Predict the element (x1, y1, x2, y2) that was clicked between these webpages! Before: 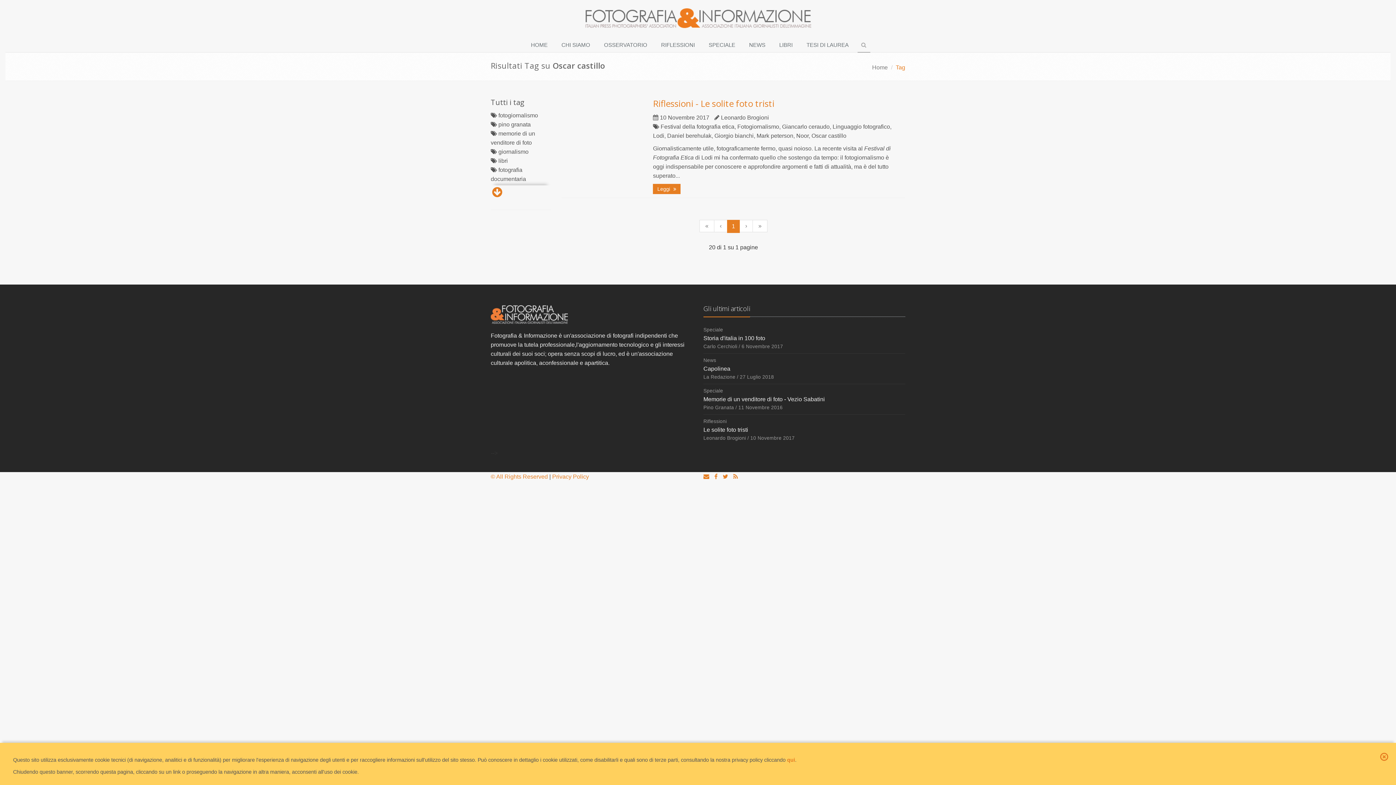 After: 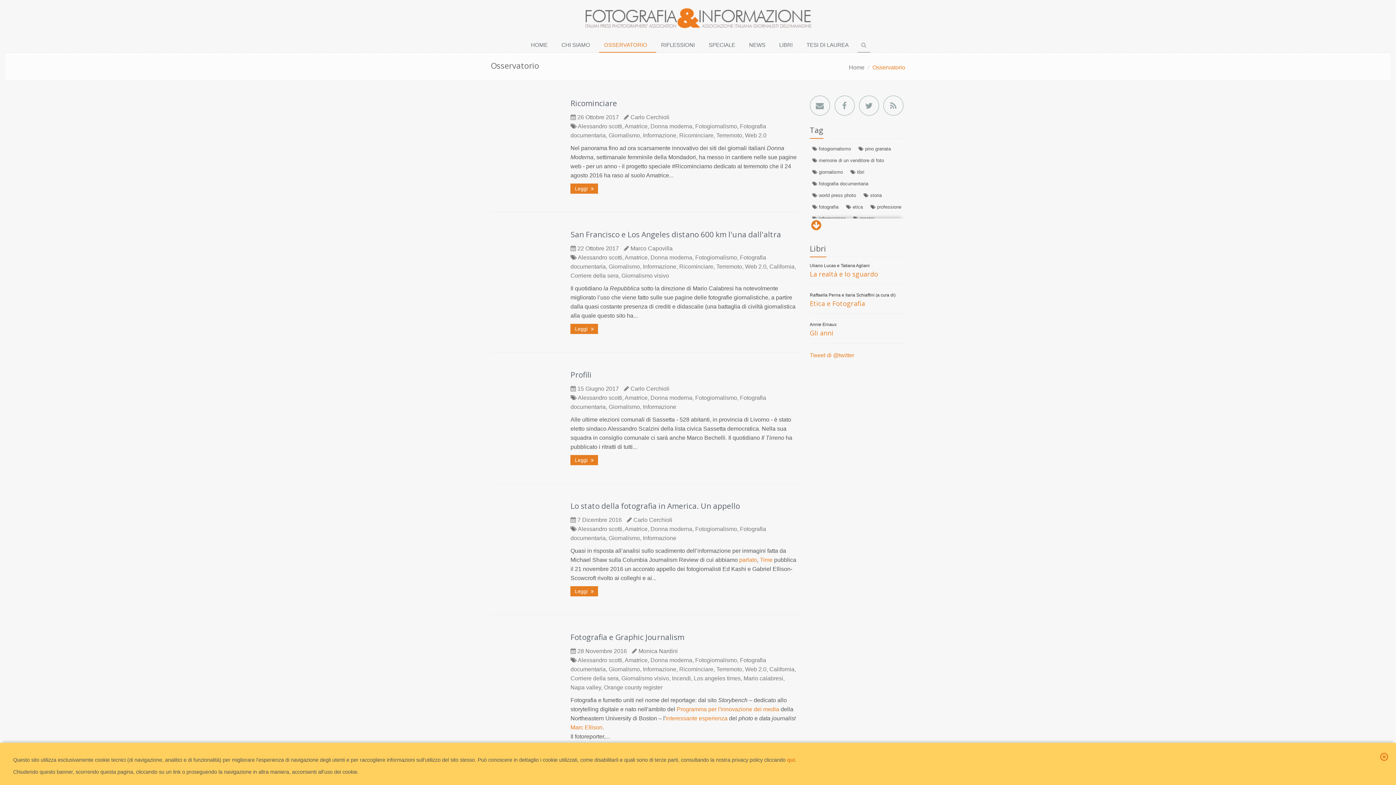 Action: label: OSSERVATORIO bbox: (599, 38, 656, 52)